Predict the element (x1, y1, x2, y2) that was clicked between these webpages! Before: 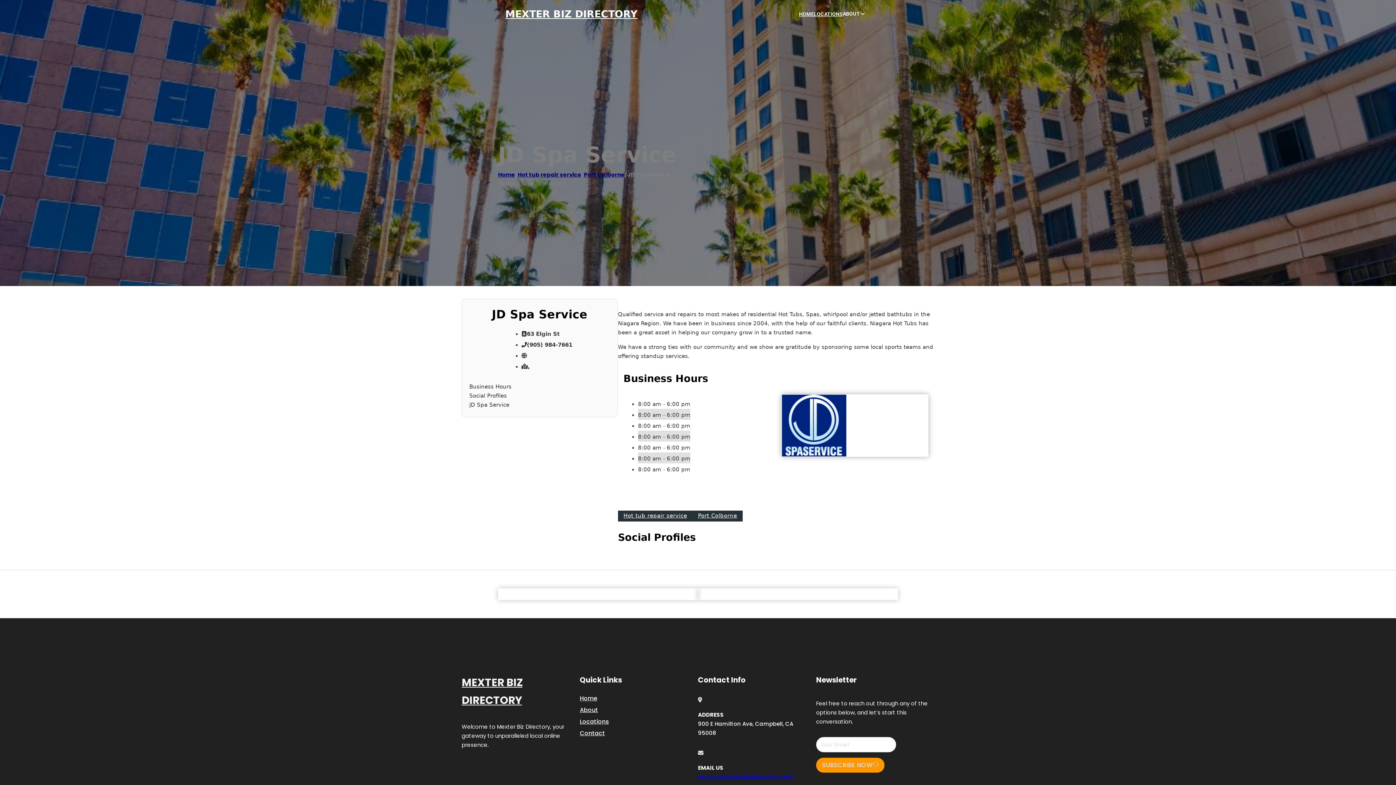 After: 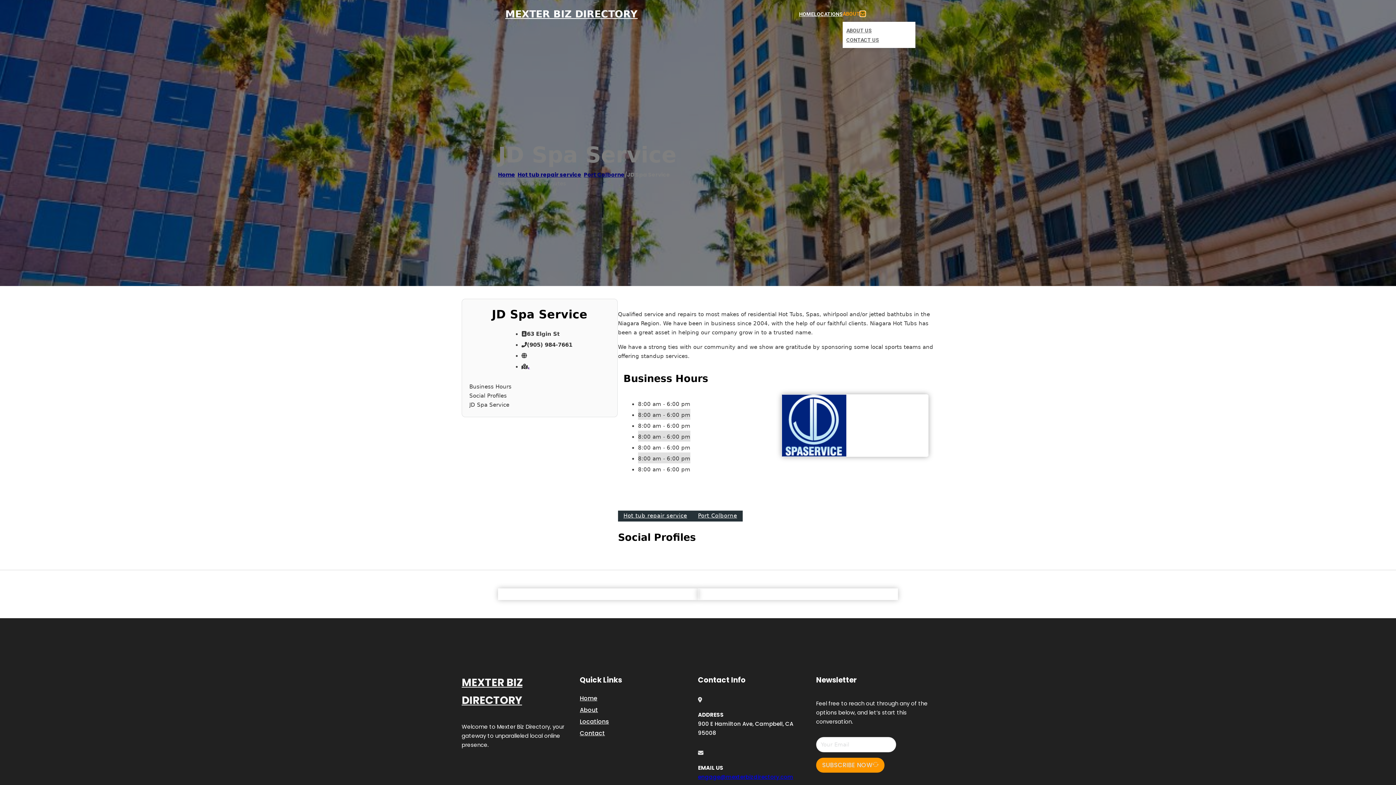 Action: bbox: (860, 11, 865, 16) label: Toggle dropdown